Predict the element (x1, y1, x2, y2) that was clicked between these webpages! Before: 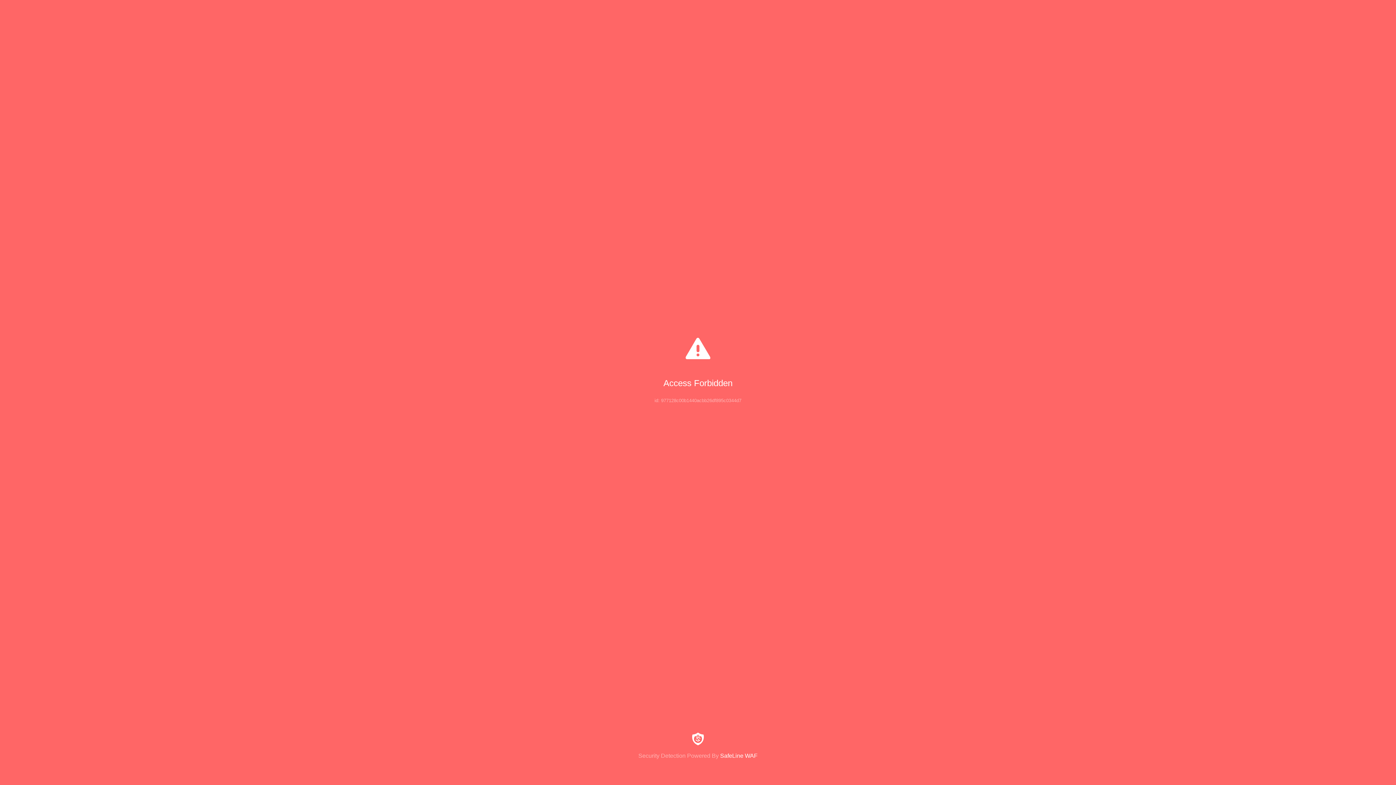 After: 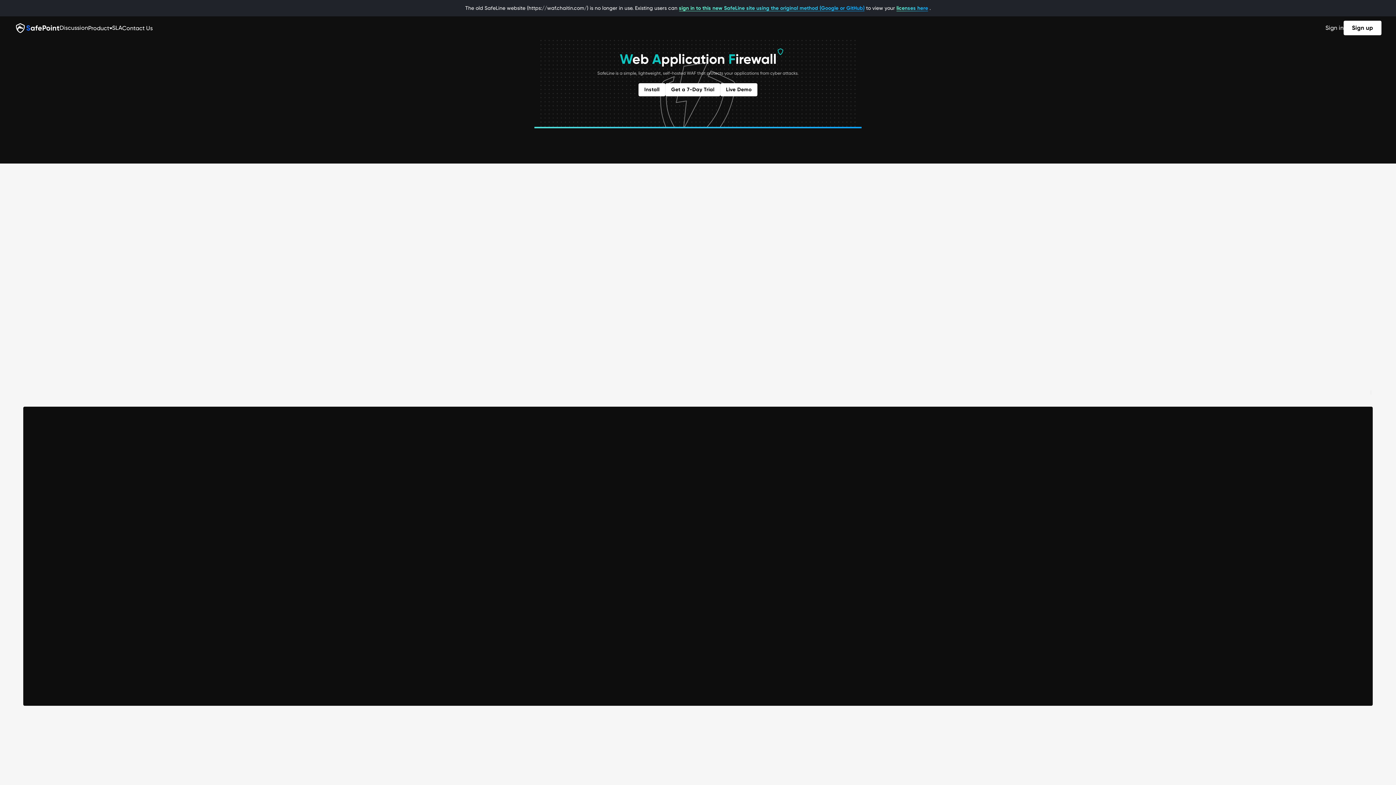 Action: label: Security Detection Powered By SafeLine WAF bbox: (0, 733, 1396, 759)